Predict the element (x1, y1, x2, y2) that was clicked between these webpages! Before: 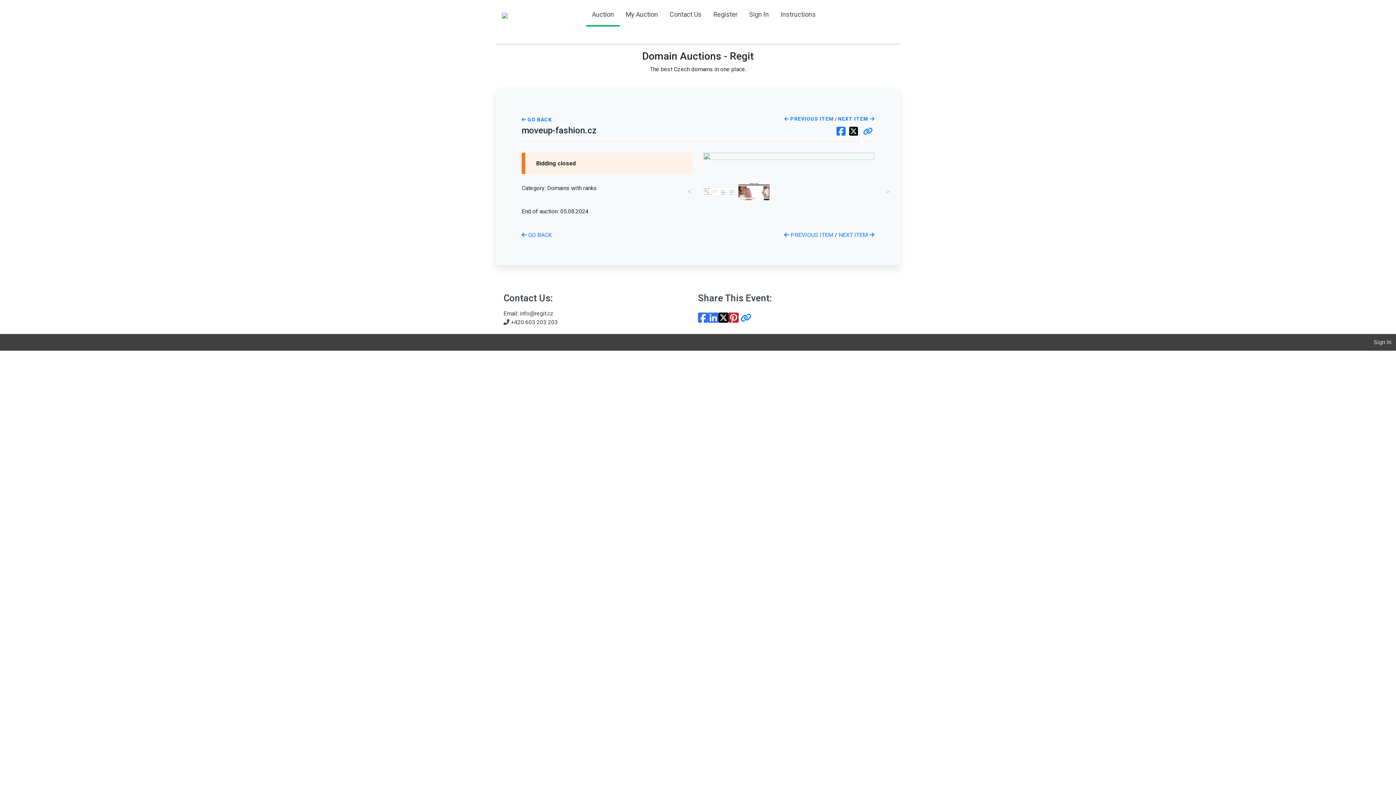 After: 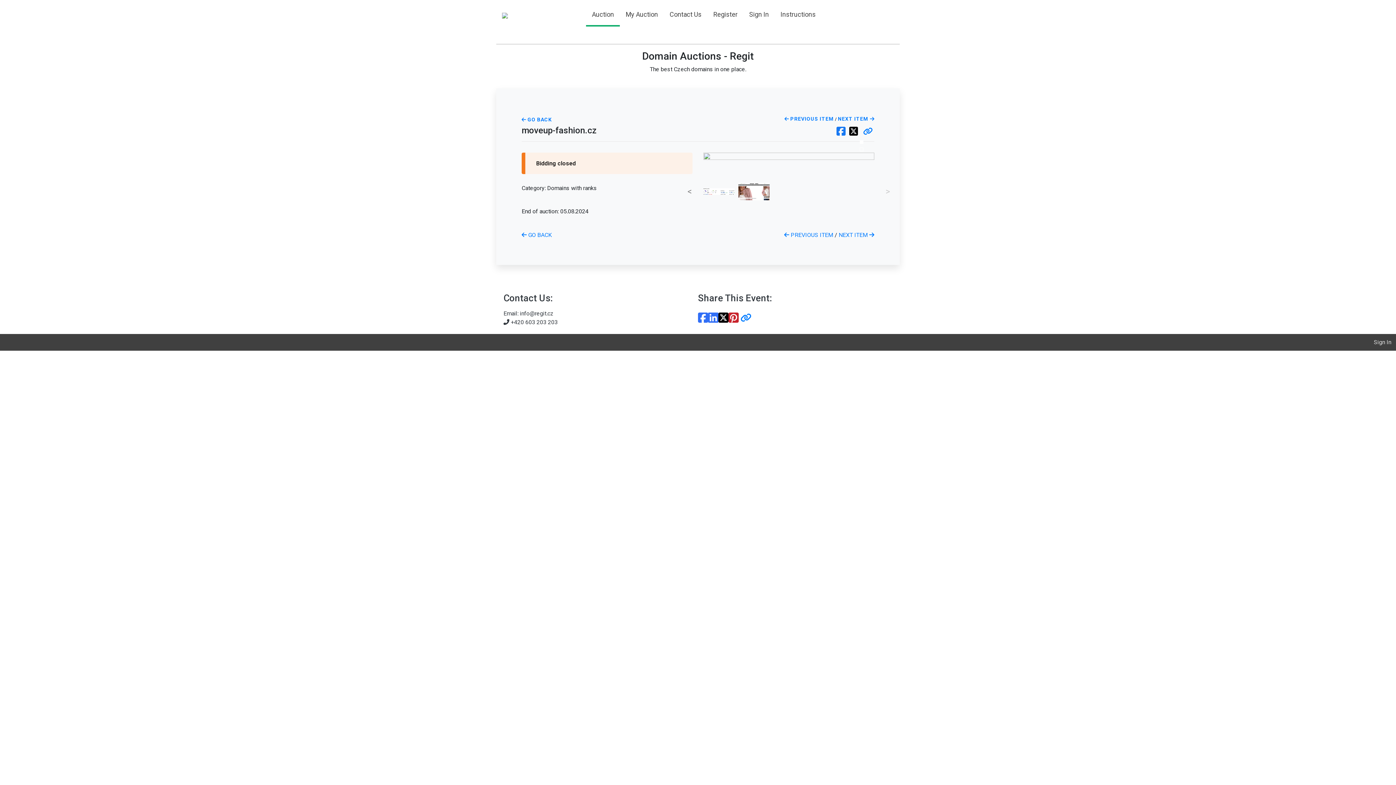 Action: bbox: (685, 184, 694, 198) label: <